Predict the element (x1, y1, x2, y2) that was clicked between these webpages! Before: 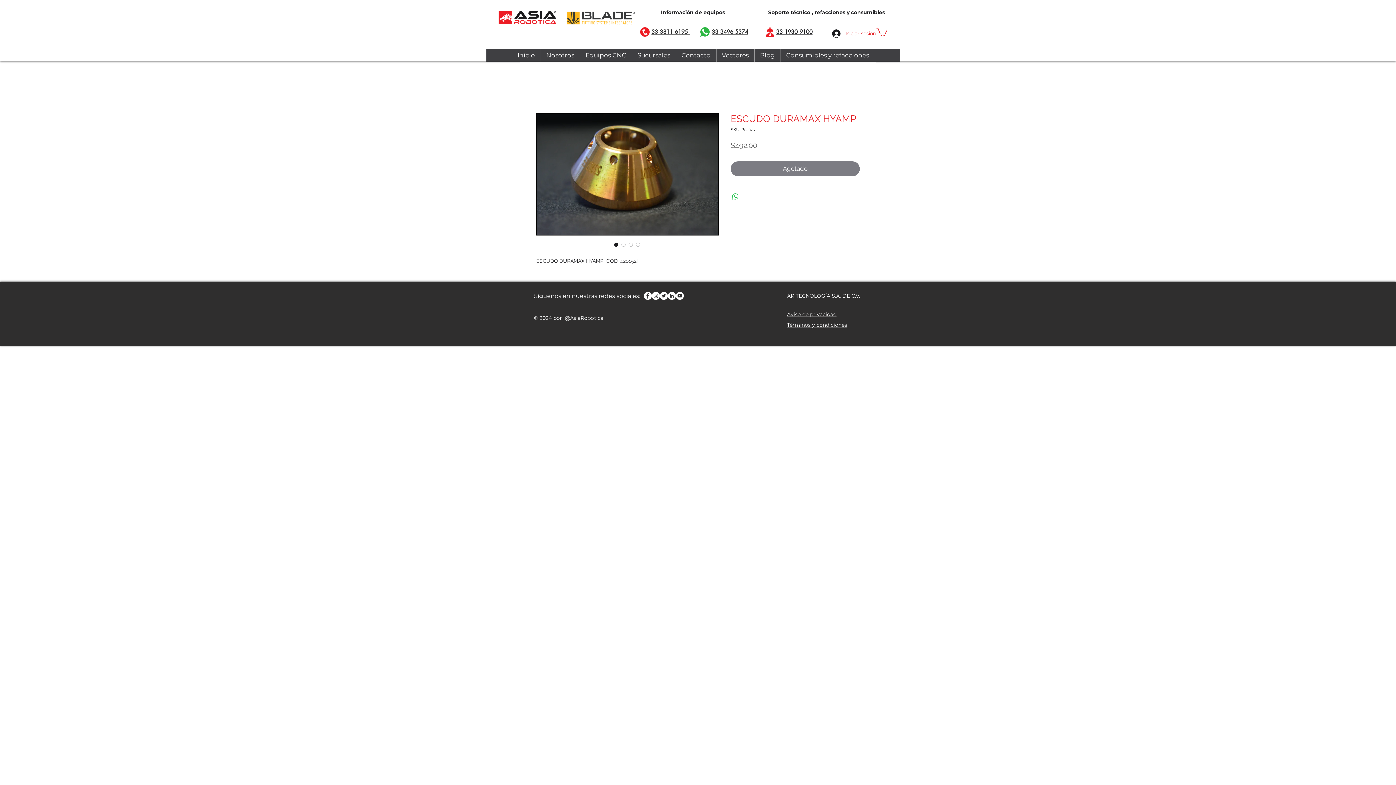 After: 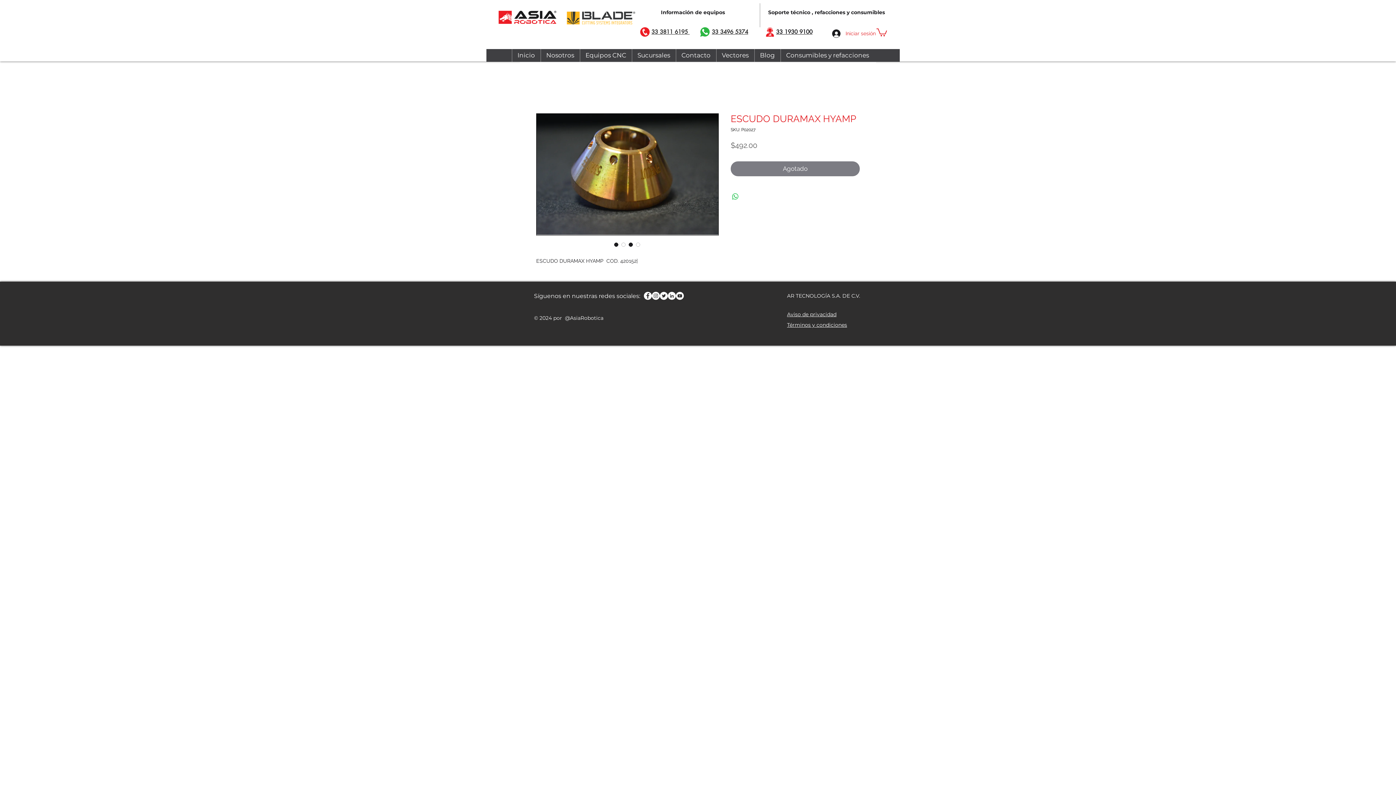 Action: label: Selector de imagen: ESCUDO DURAMAX HYAMP bbox: (627, 240, 634, 248)